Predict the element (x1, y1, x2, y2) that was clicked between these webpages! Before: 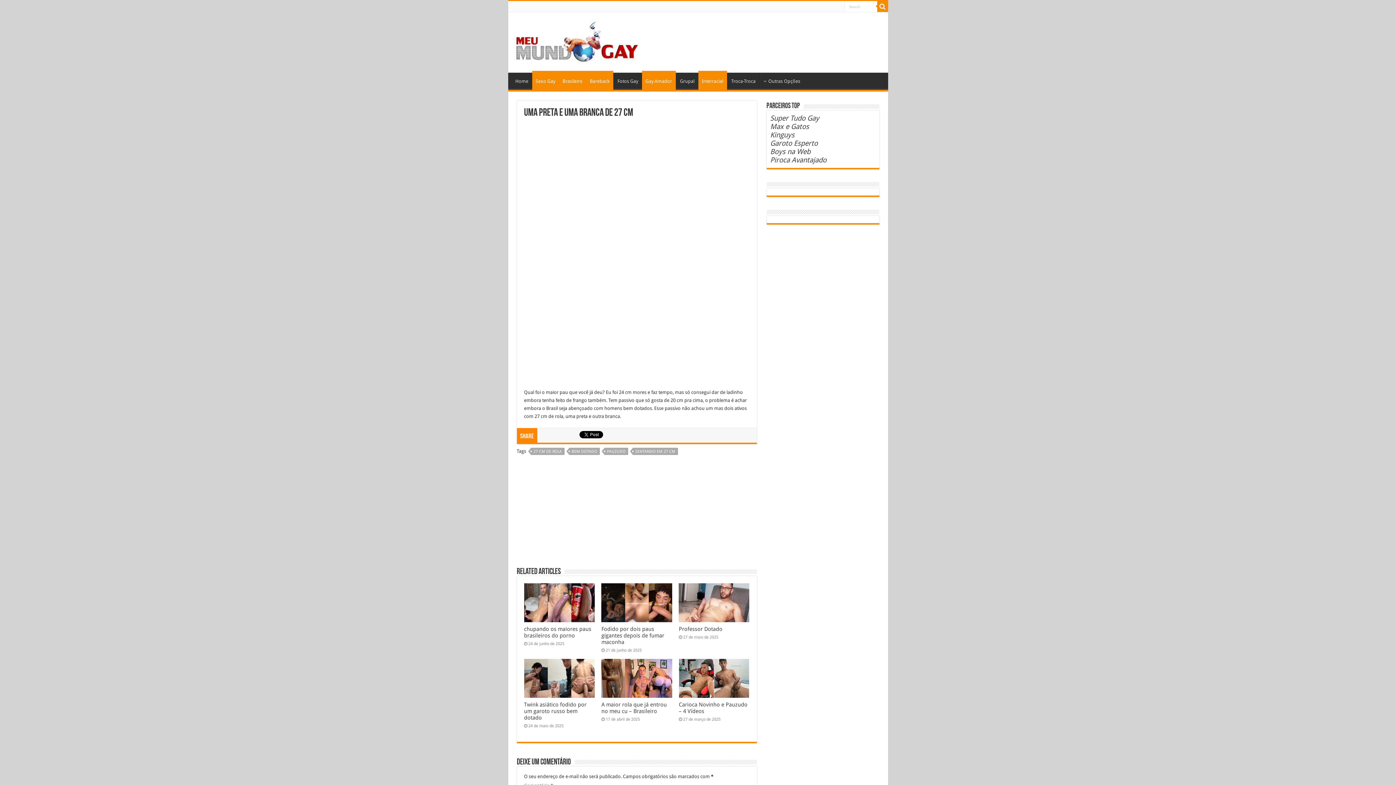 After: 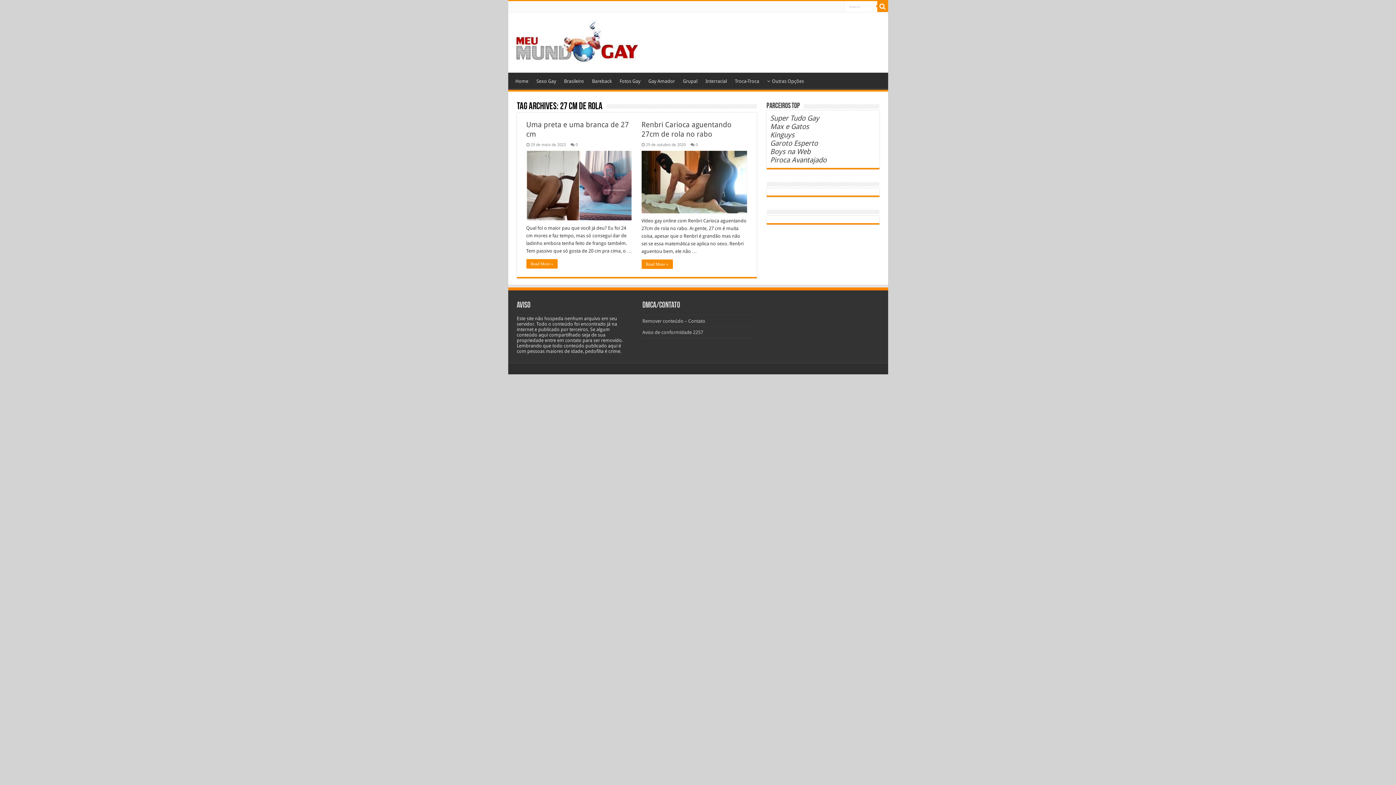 Action: bbox: (531, 448, 564, 455) label: 27 CM DE ROLA